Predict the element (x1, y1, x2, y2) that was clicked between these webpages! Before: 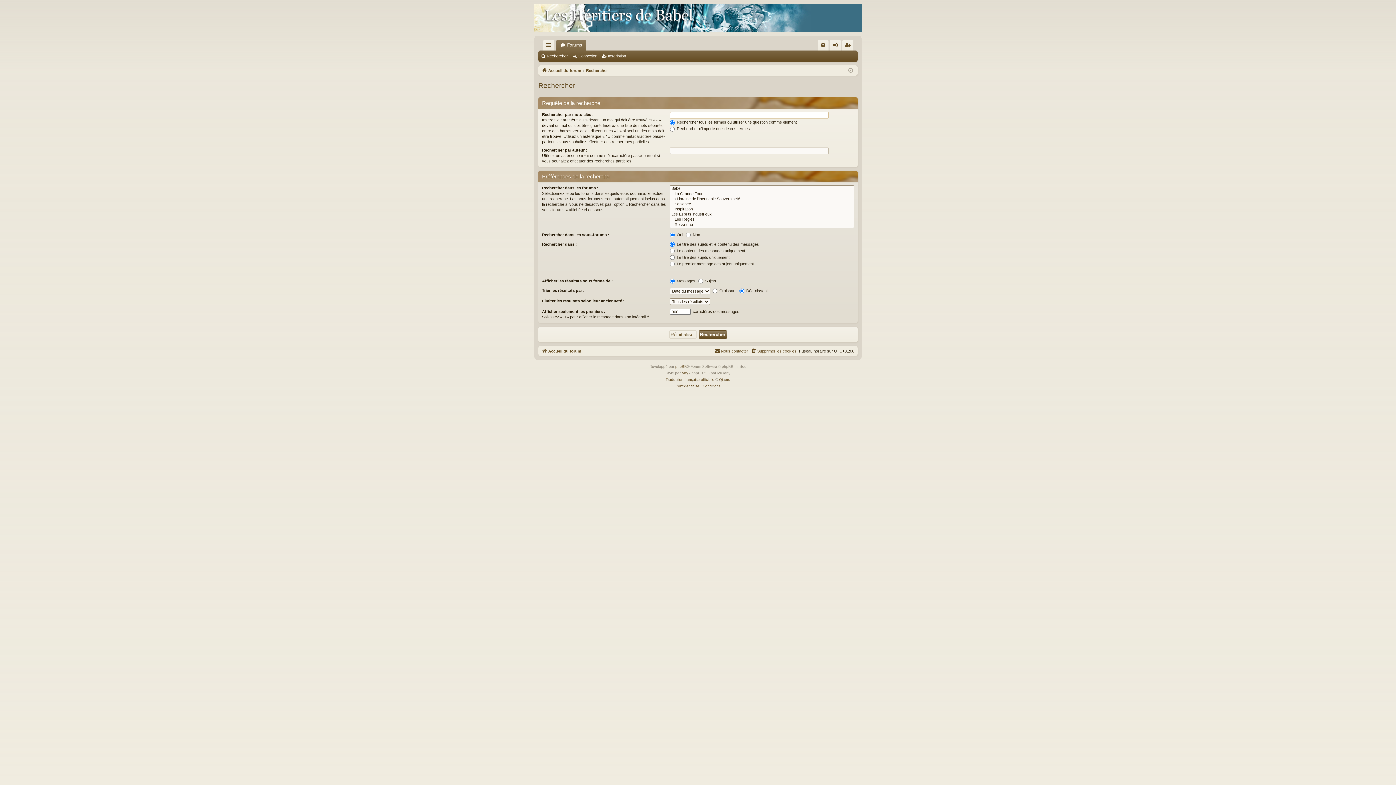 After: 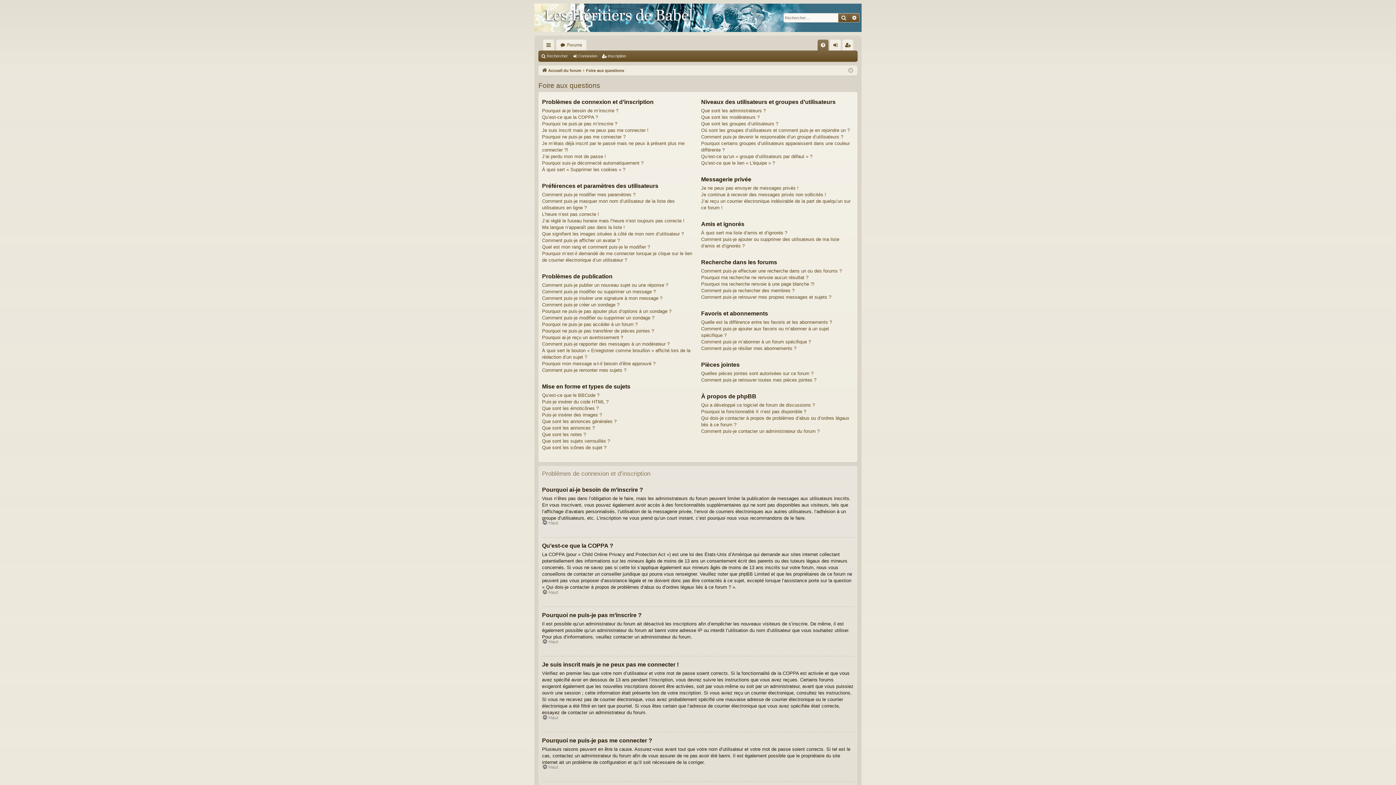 Action: label: FAQ bbox: (817, 39, 828, 50)